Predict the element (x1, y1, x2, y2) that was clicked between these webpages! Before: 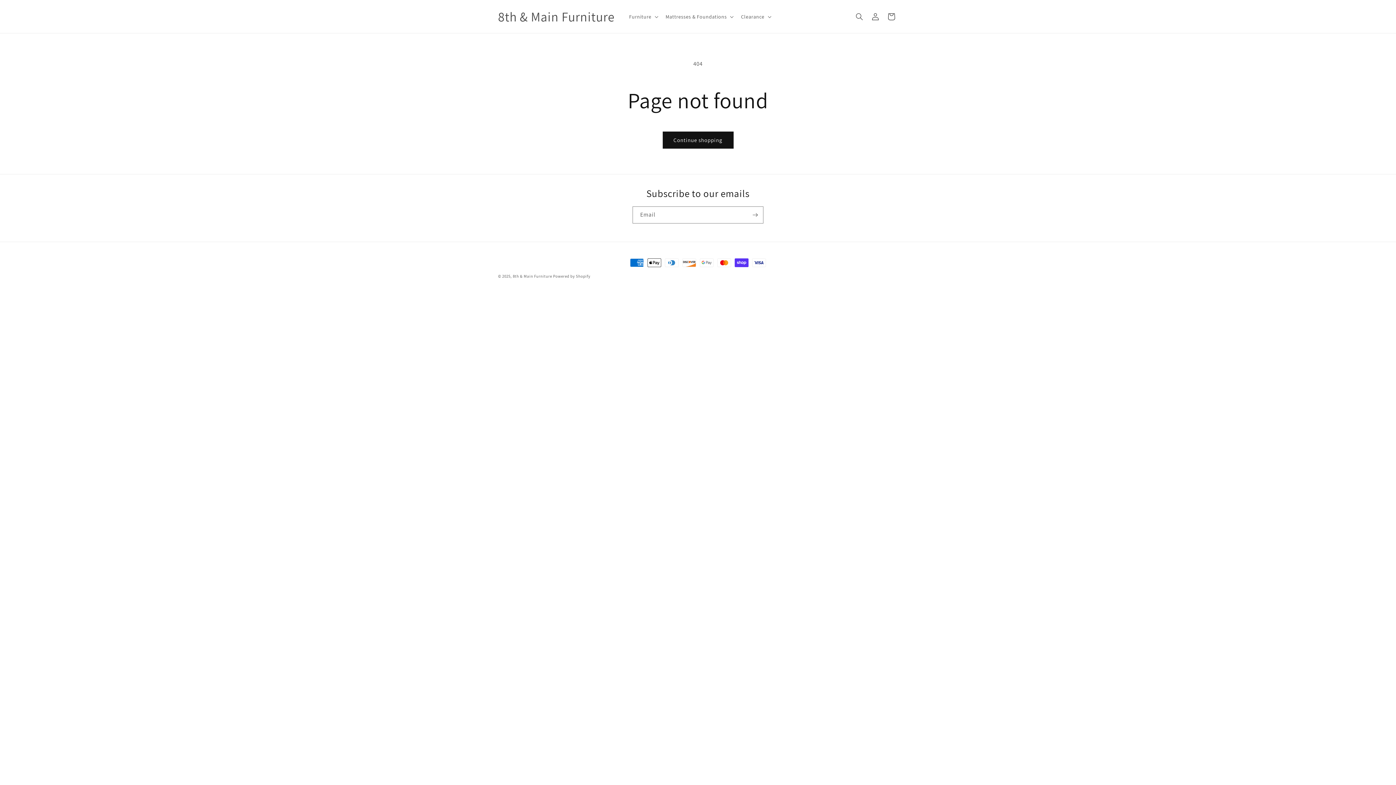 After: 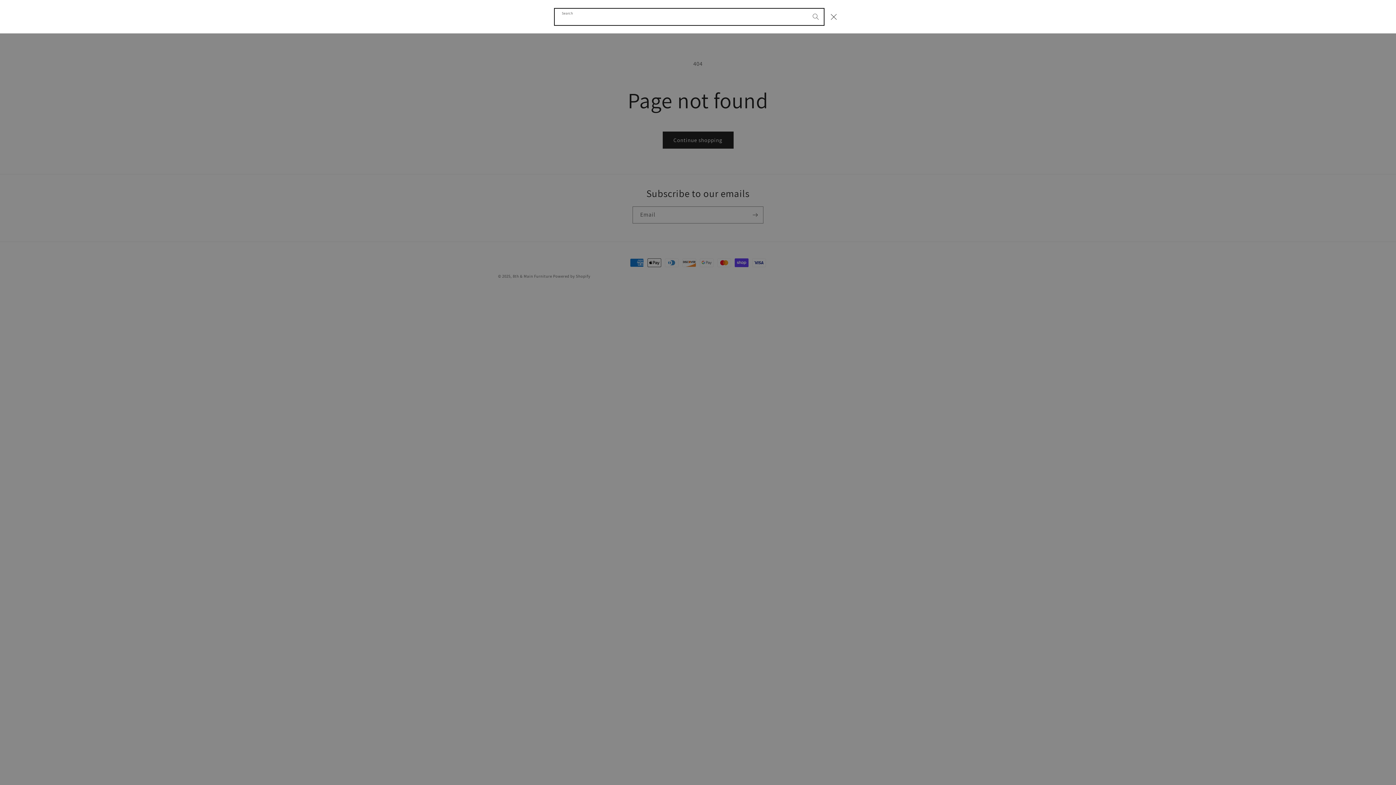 Action: label: Search bbox: (851, 8, 867, 24)